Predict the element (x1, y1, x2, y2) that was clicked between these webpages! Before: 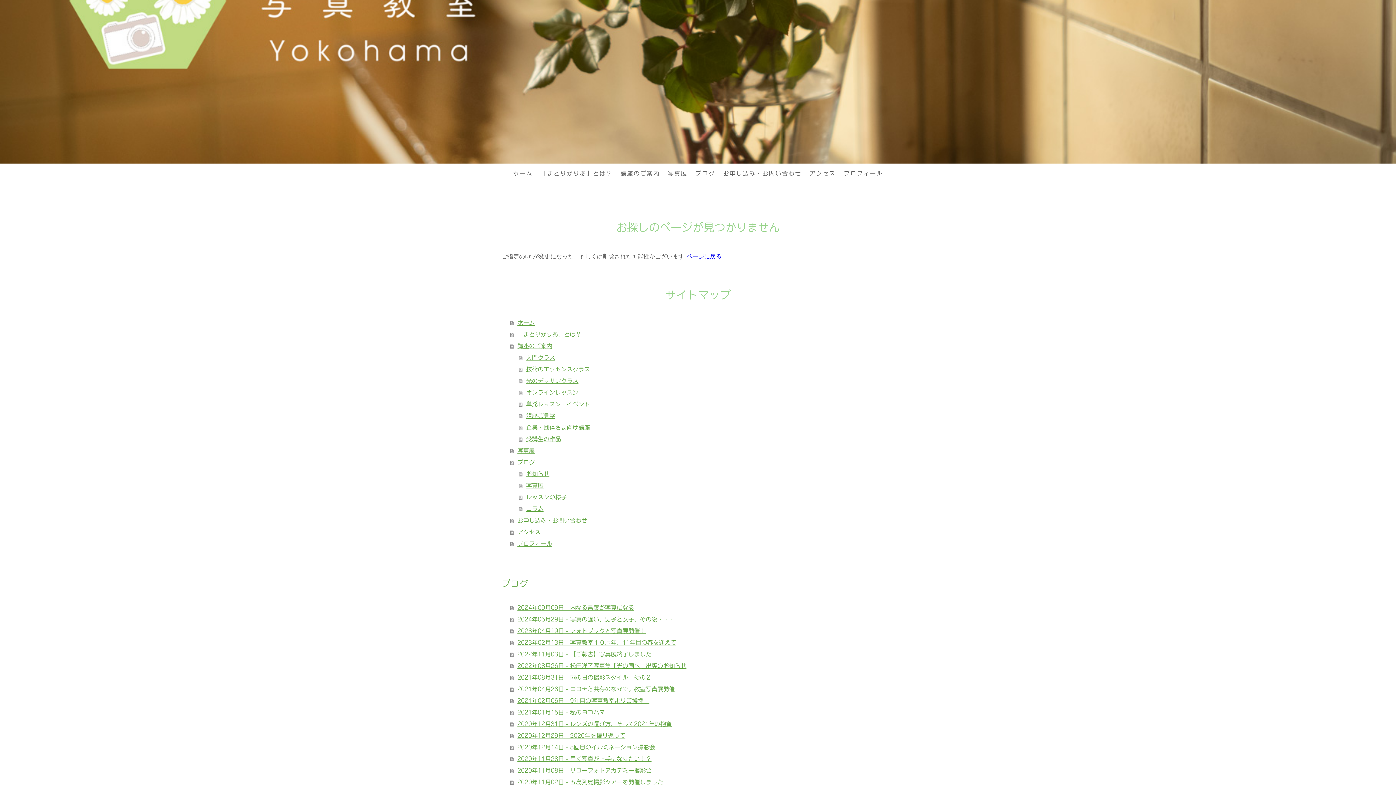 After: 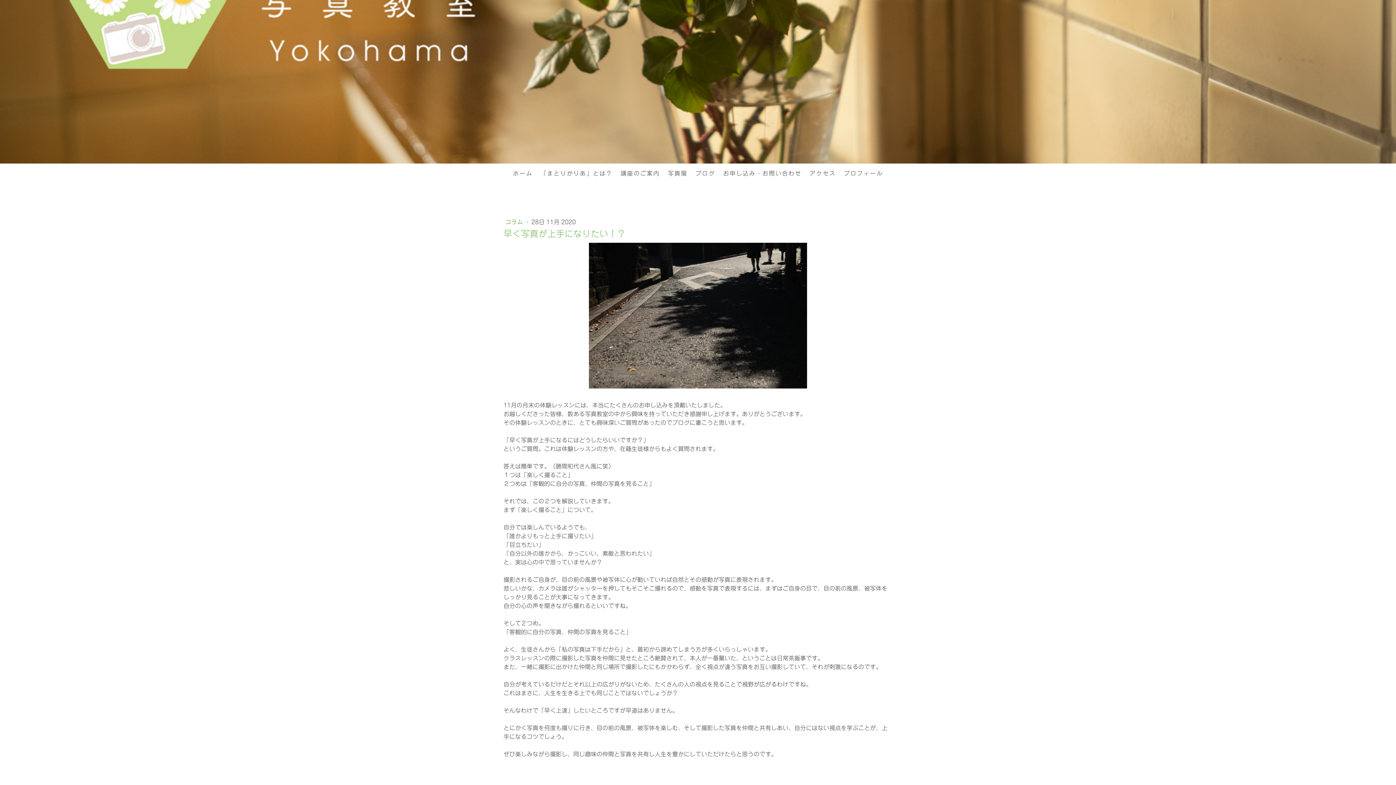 Action: label: 2020年11月28日 - 早く写真が上手になりたい！？ bbox: (510, 753, 894, 765)